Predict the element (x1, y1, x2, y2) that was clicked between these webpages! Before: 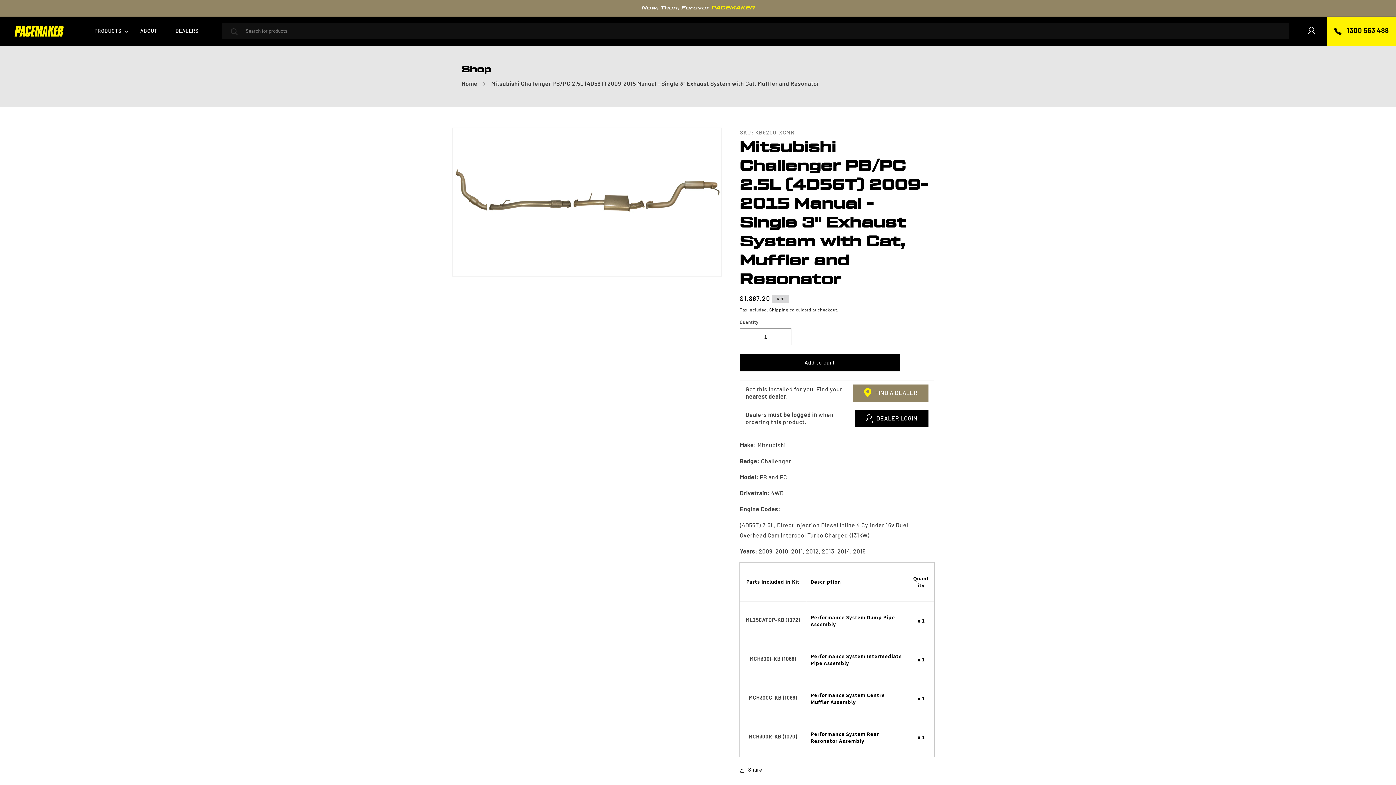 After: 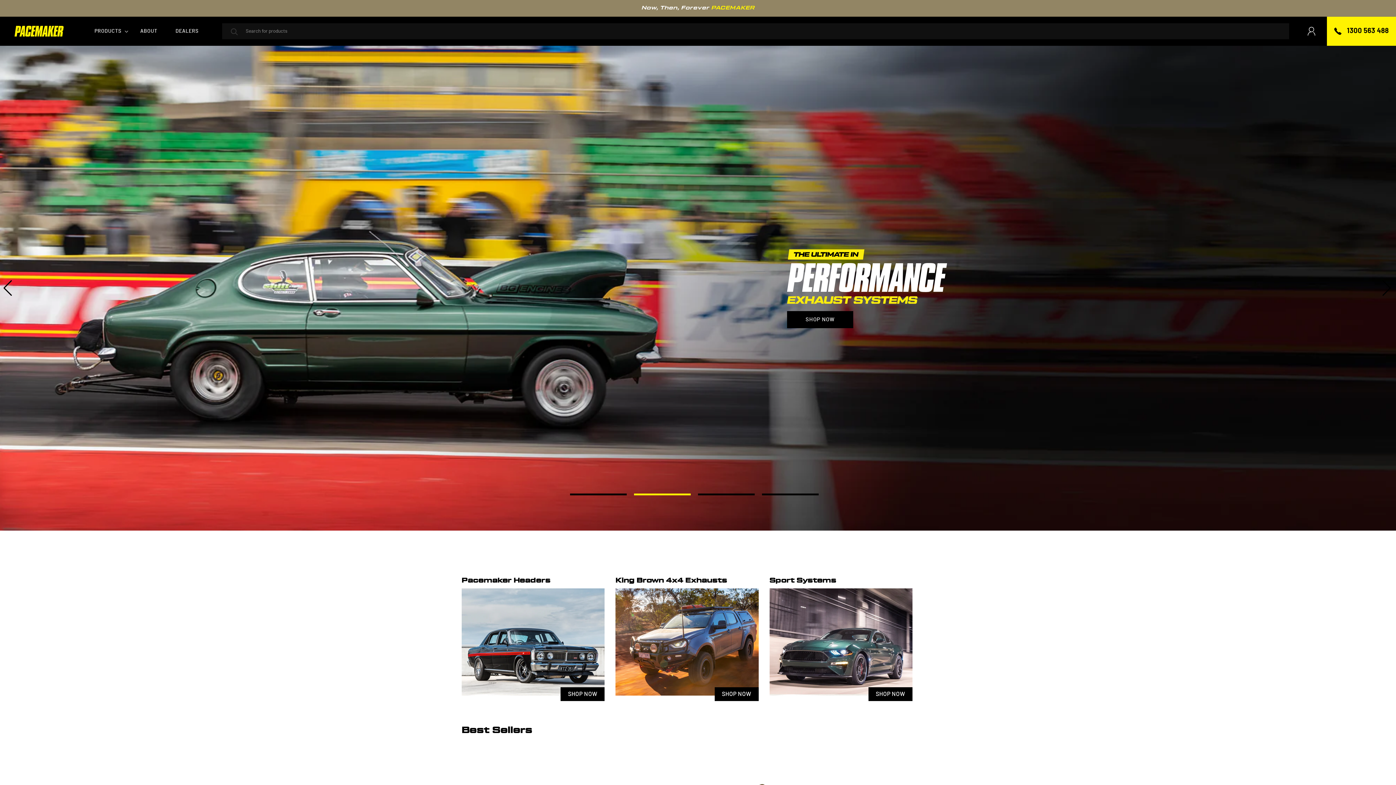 Action: bbox: (11, 23, 66, 39)